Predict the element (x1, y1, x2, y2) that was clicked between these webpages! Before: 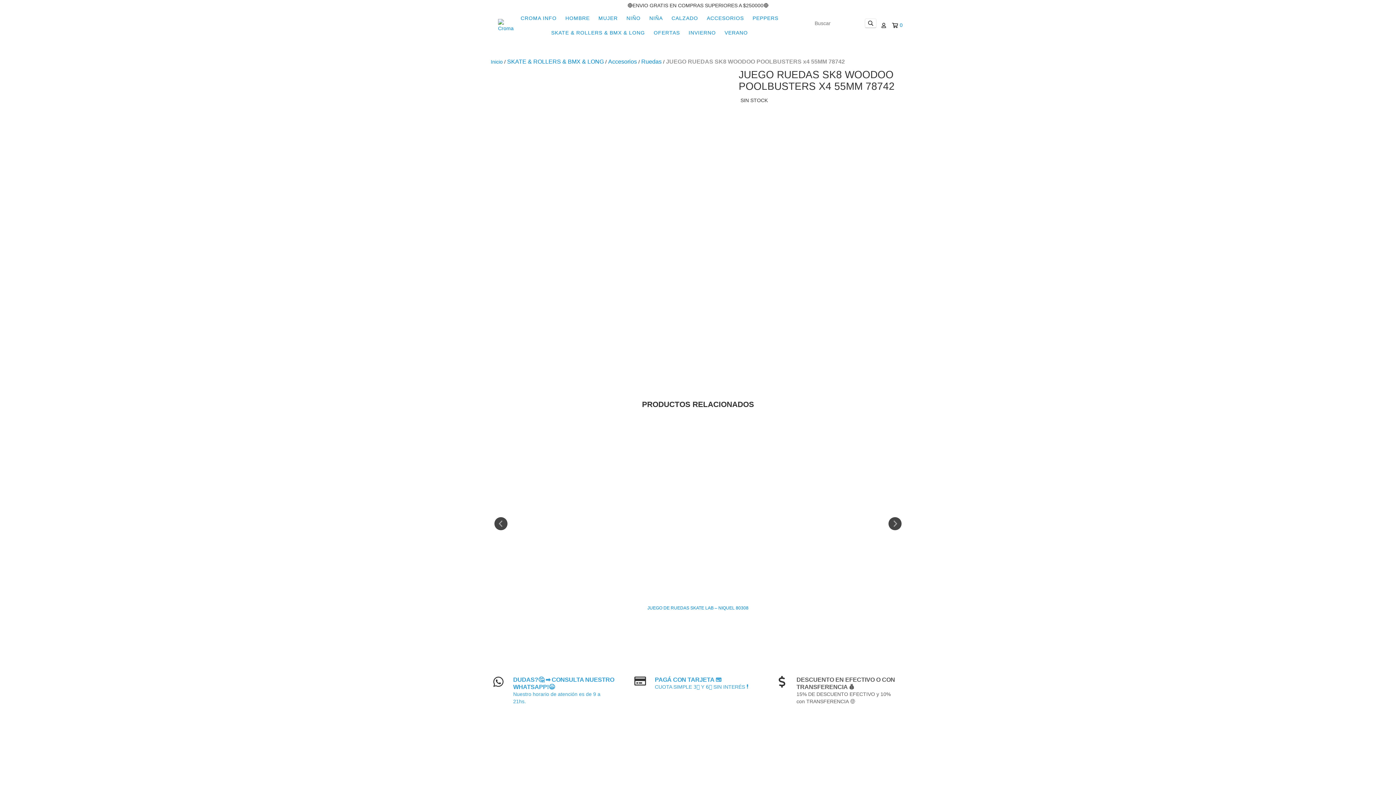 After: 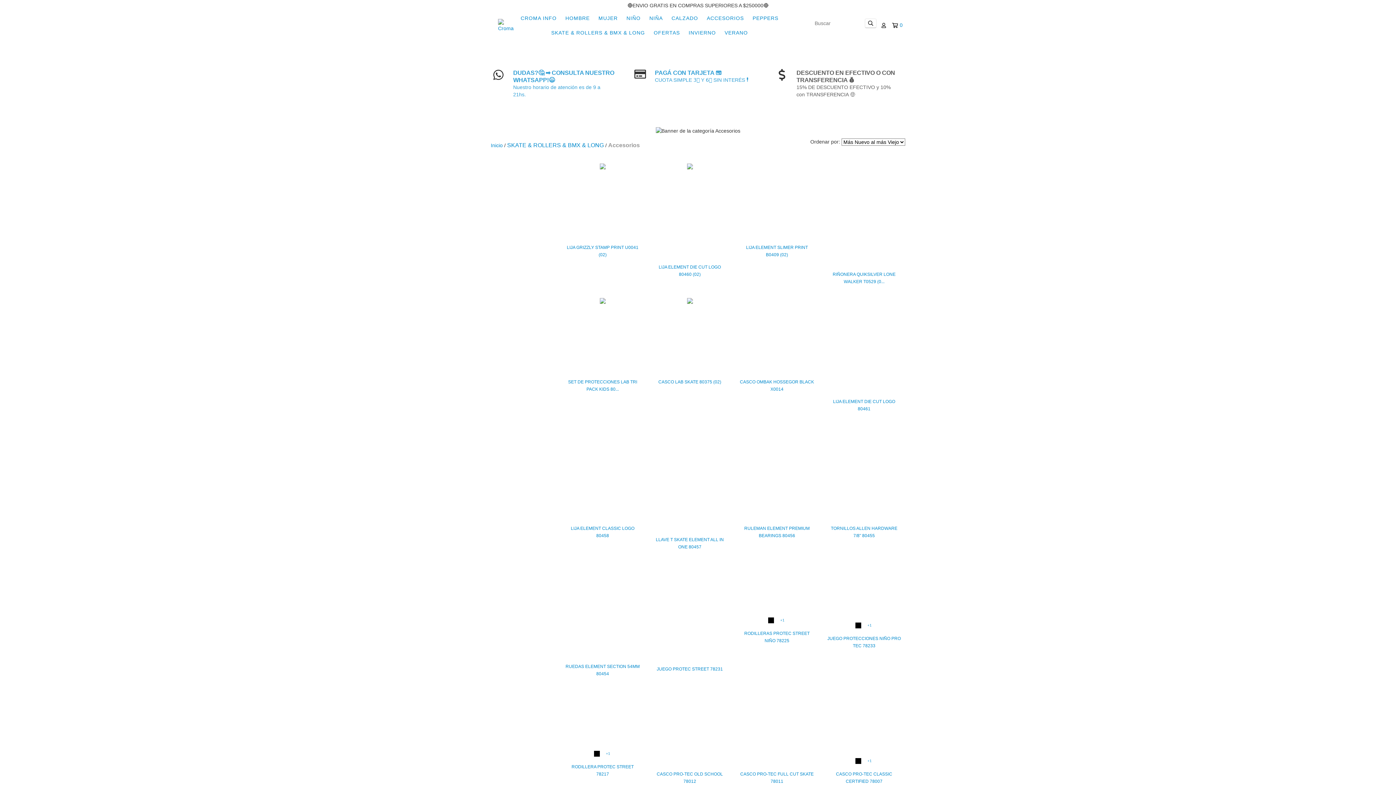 Action: bbox: (608, 58, 637, 65) label: Accesorios